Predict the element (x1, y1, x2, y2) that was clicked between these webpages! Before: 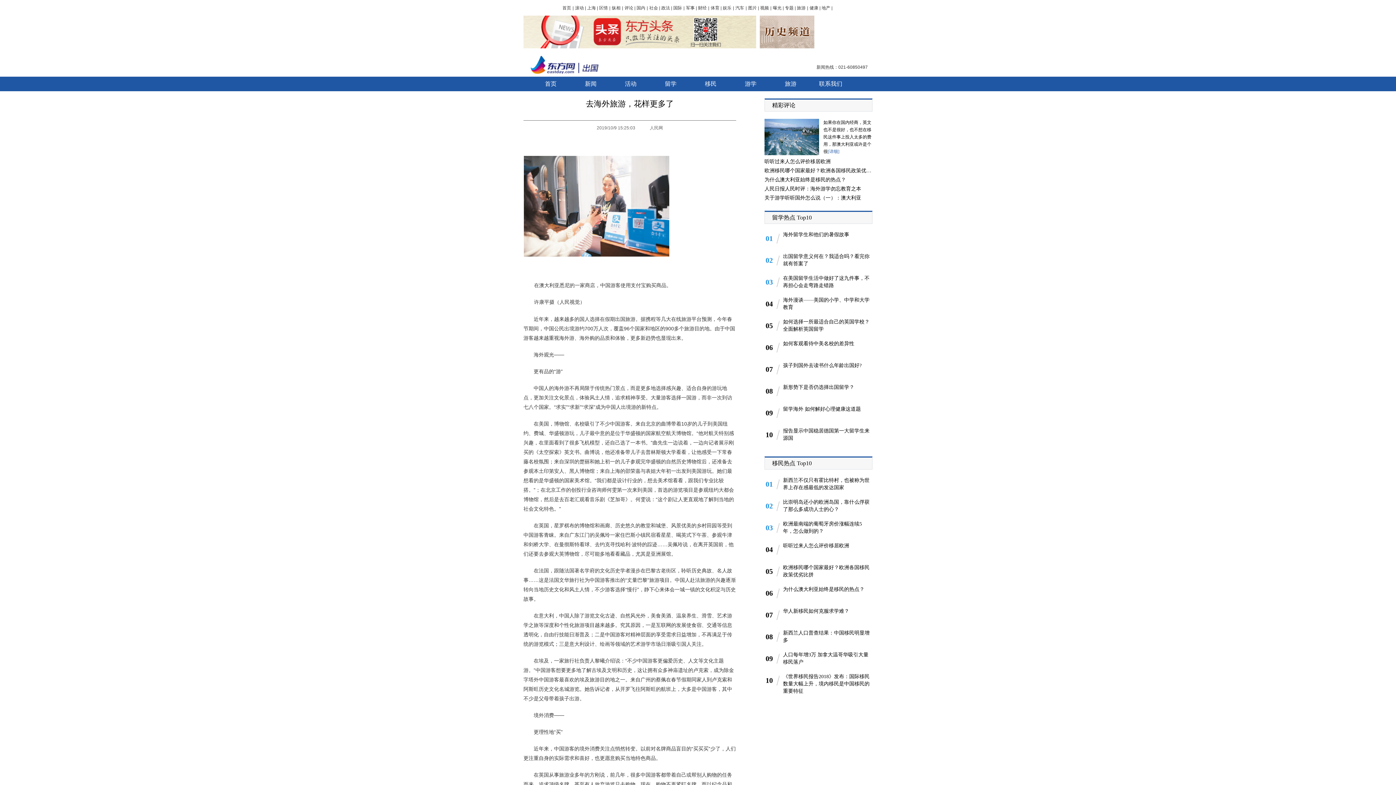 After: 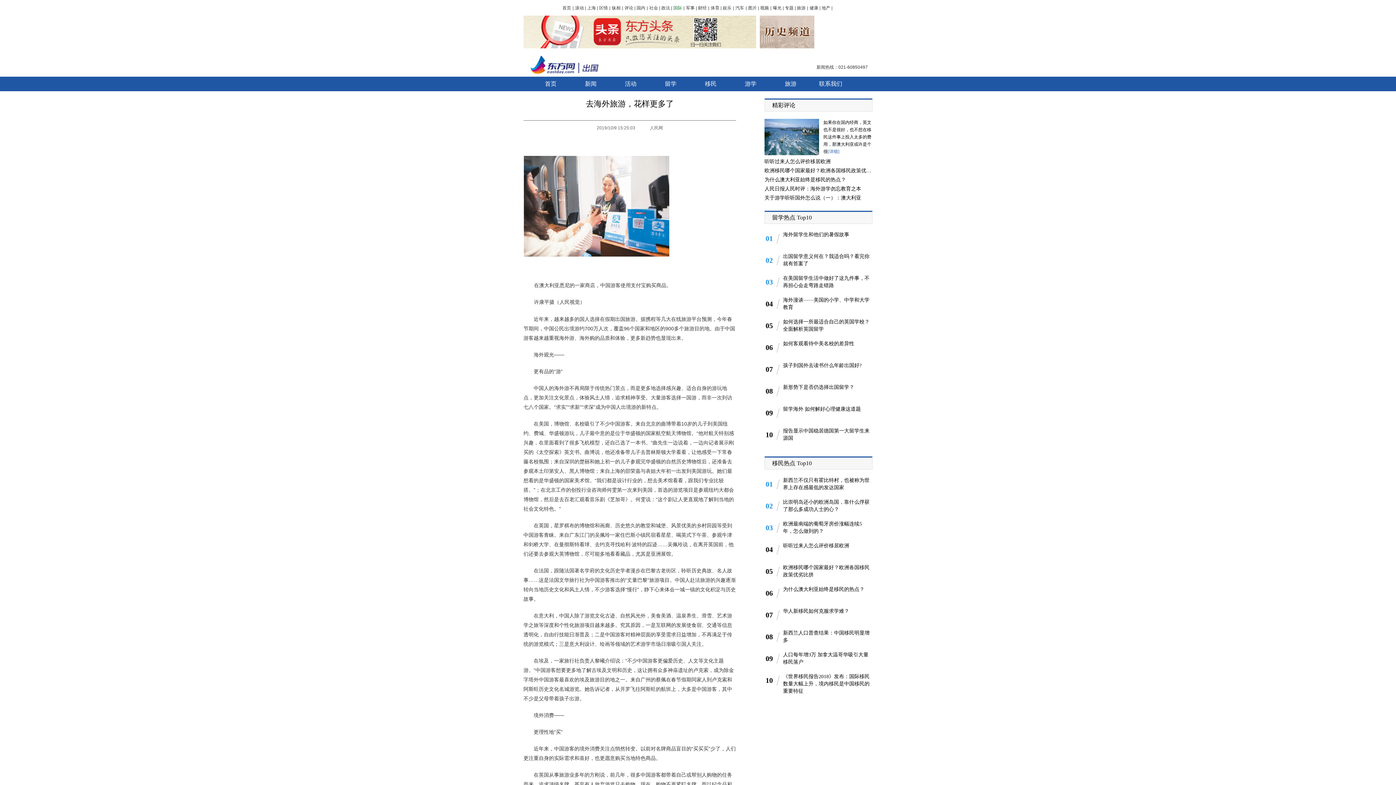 Action: label: 国际 bbox: (673, 5, 682, 10)